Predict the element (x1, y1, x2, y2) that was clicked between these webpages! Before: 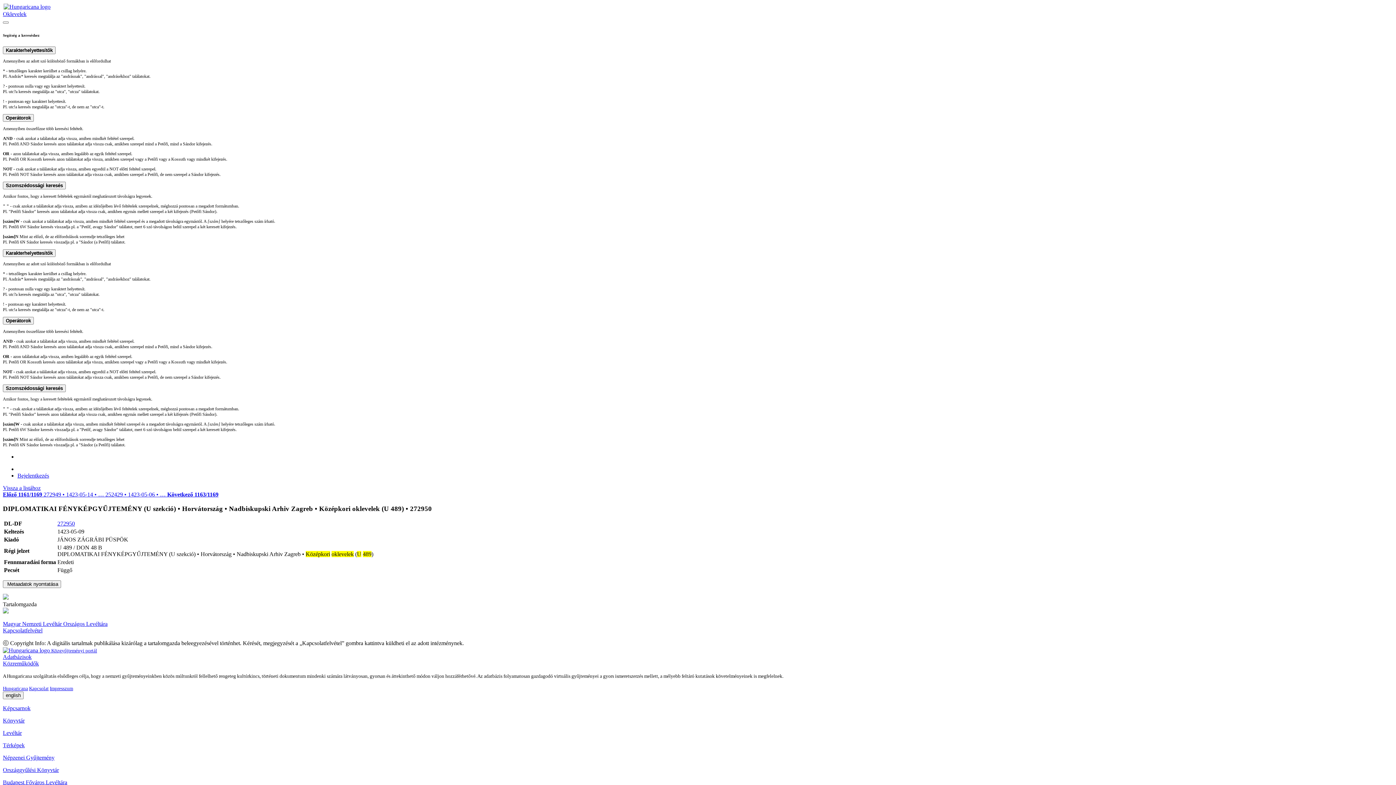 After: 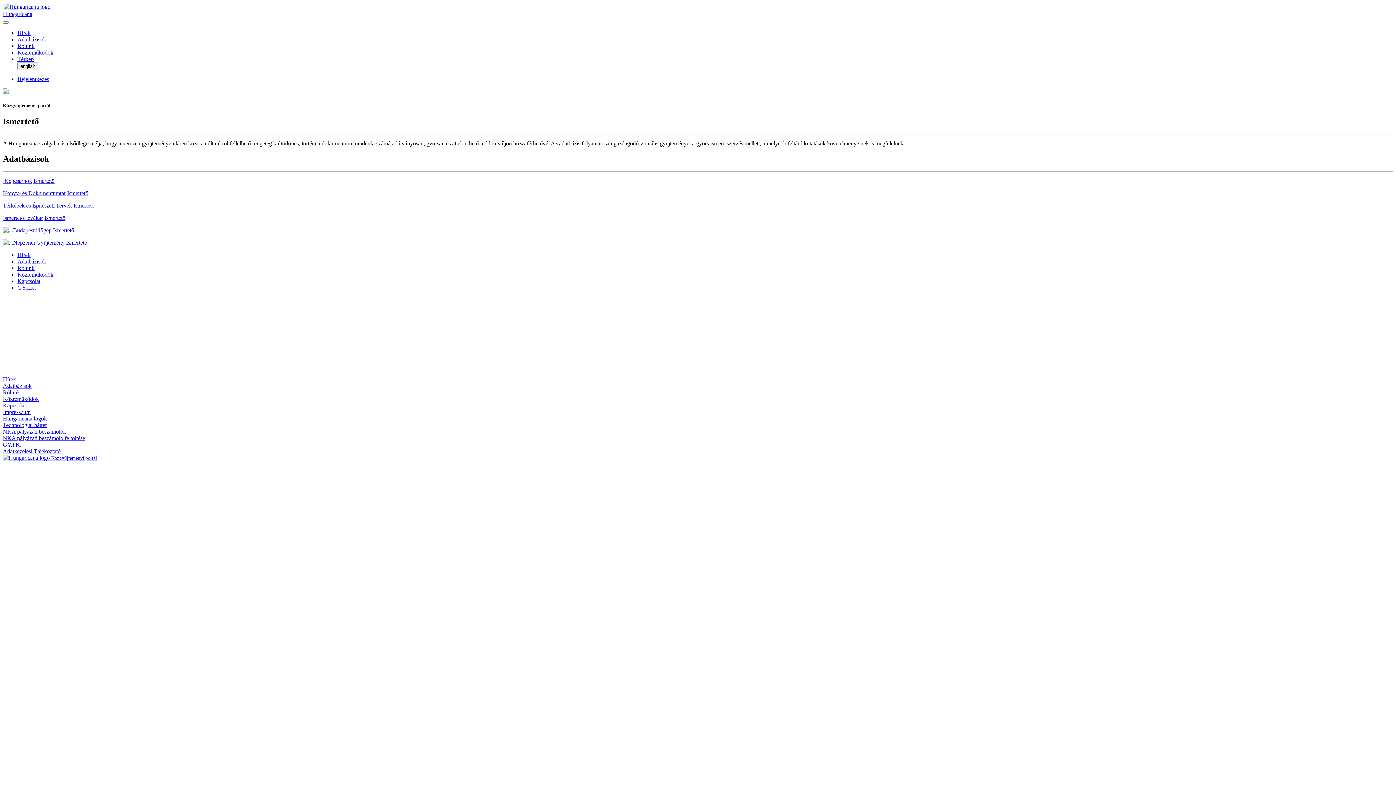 Action: bbox: (2, 686, 28, 691) label: Hungaricana